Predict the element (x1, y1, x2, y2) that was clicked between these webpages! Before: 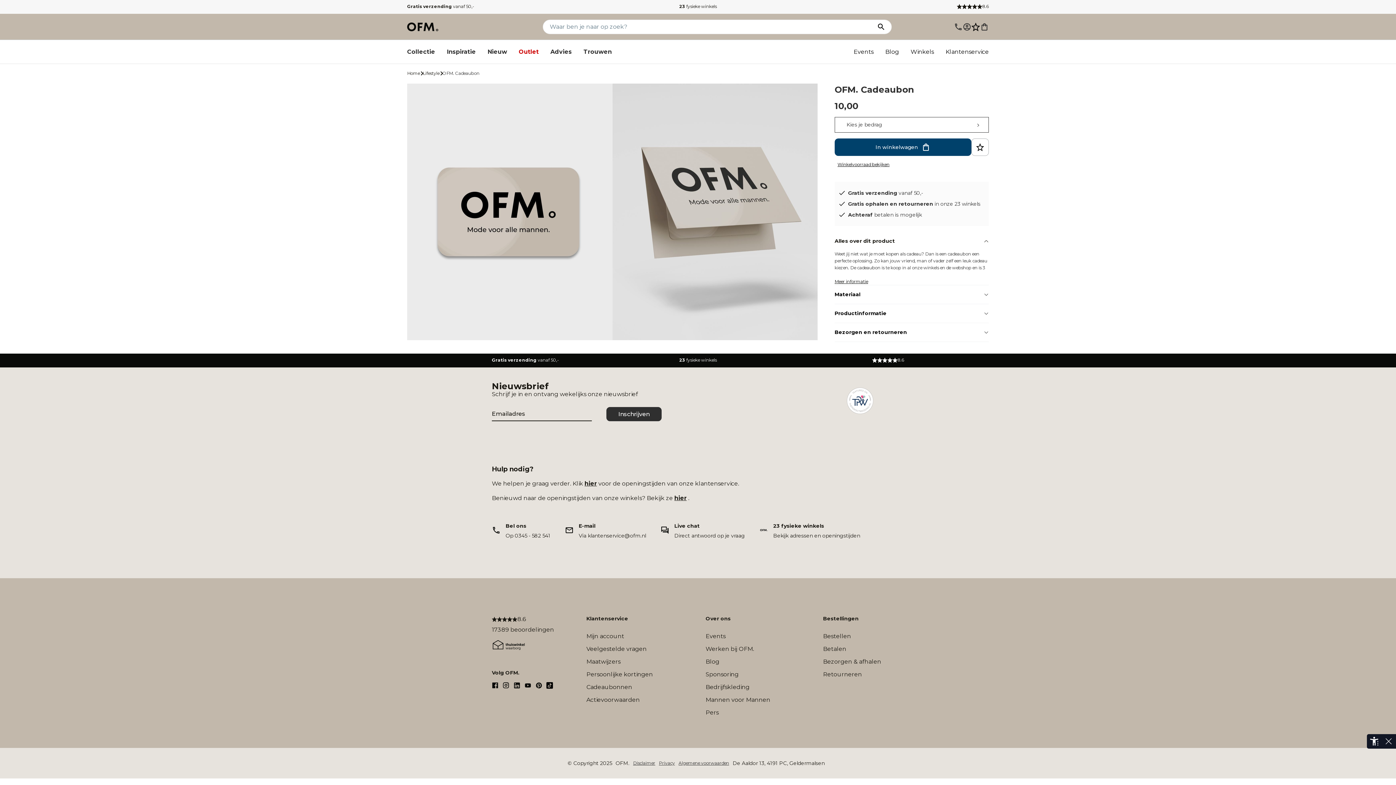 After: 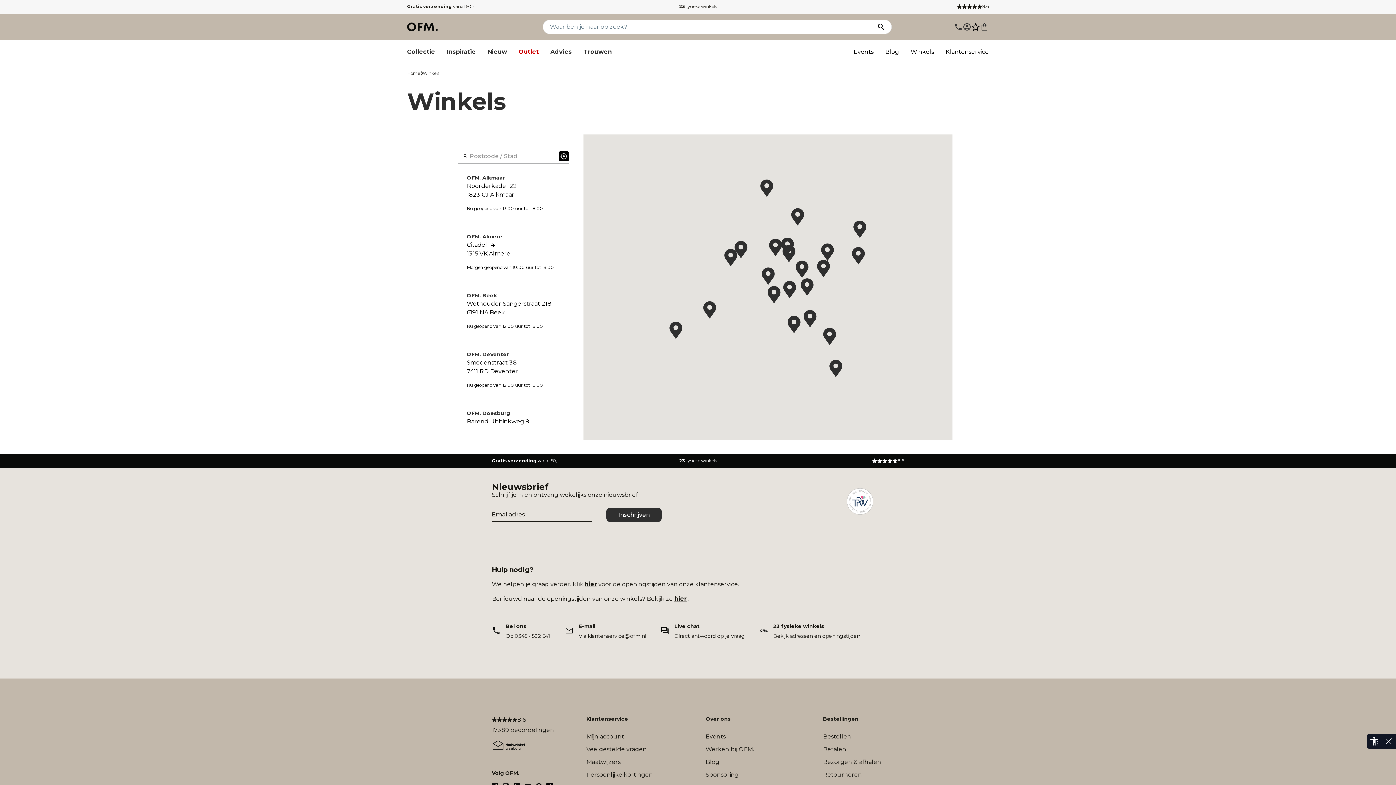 Action: bbox: (910, 45, 934, 58) label: Winkels